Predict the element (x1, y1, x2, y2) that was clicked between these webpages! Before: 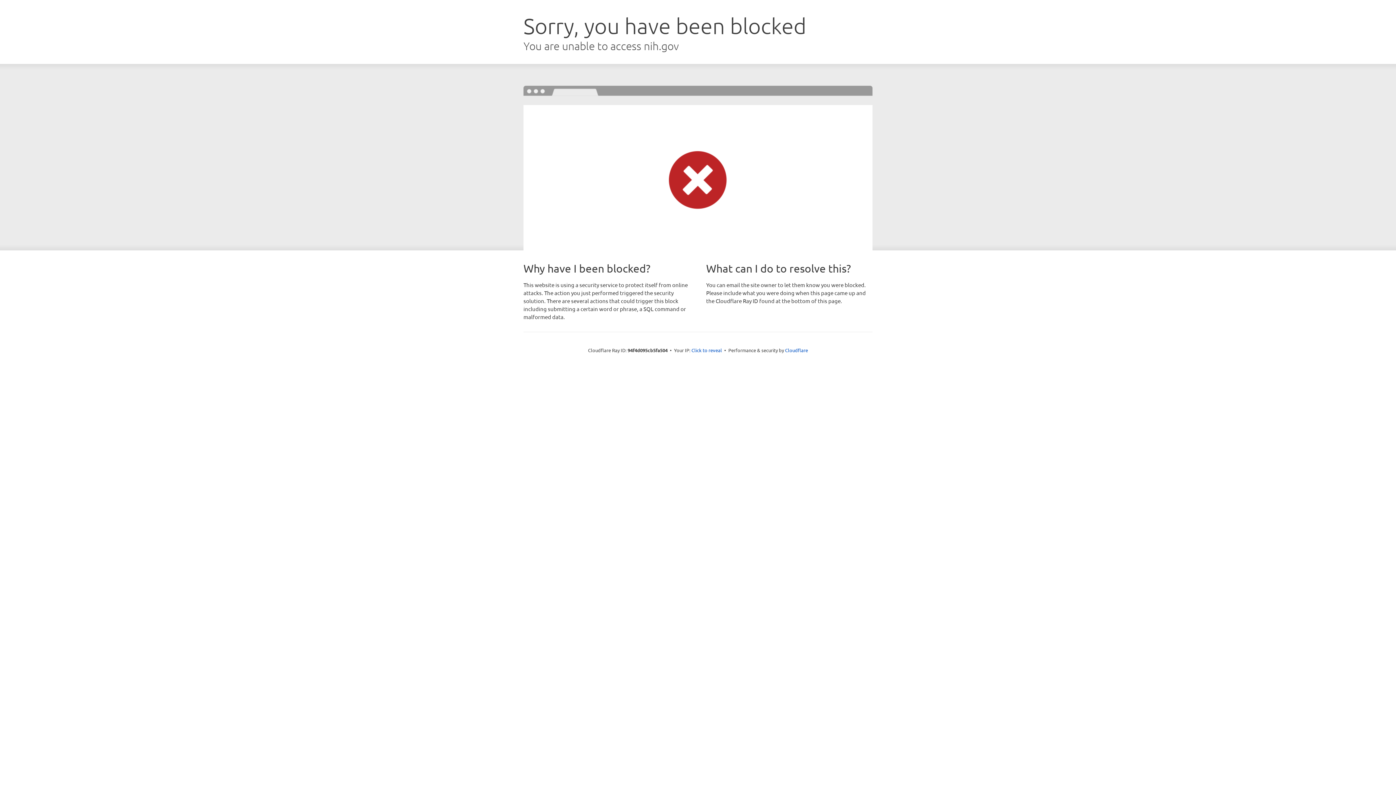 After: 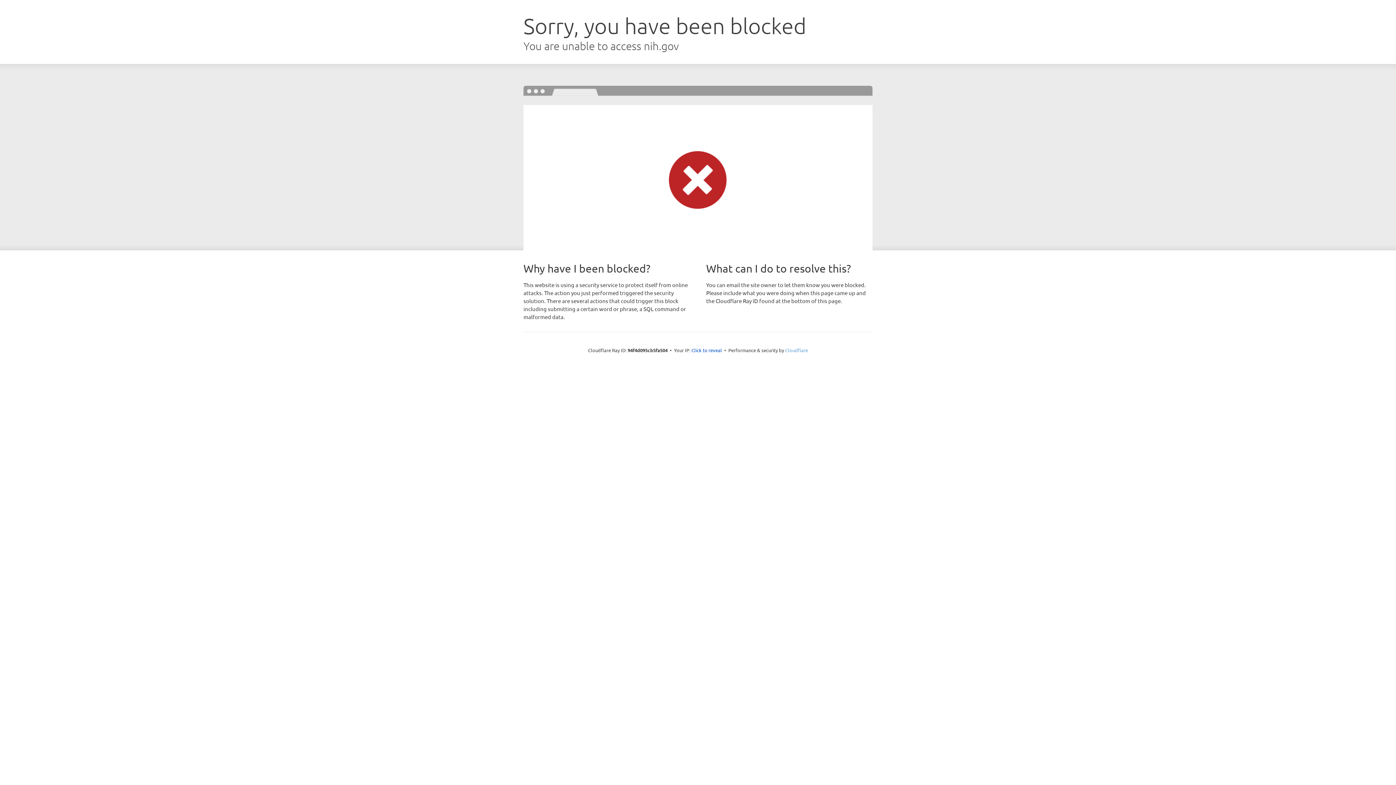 Action: label: Cloudflare bbox: (785, 347, 808, 353)